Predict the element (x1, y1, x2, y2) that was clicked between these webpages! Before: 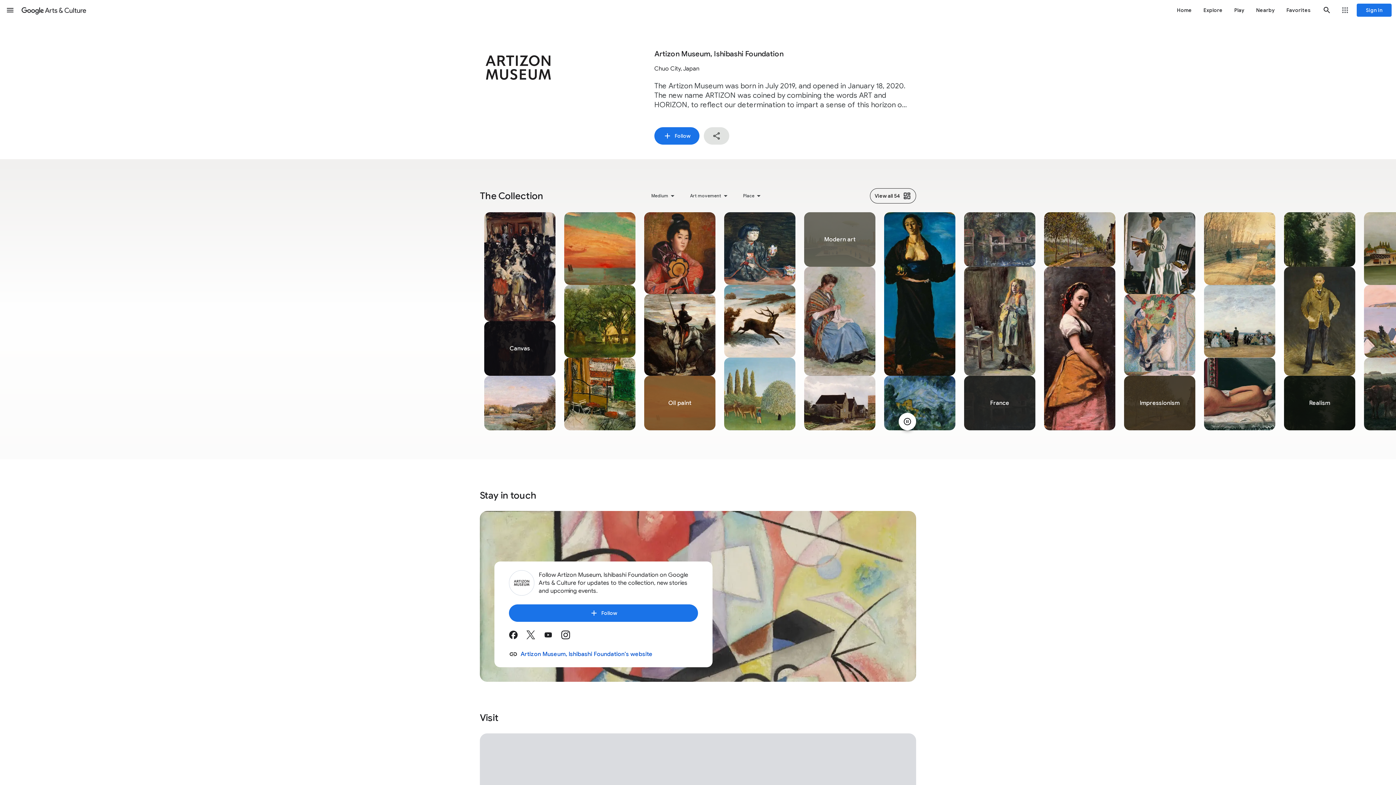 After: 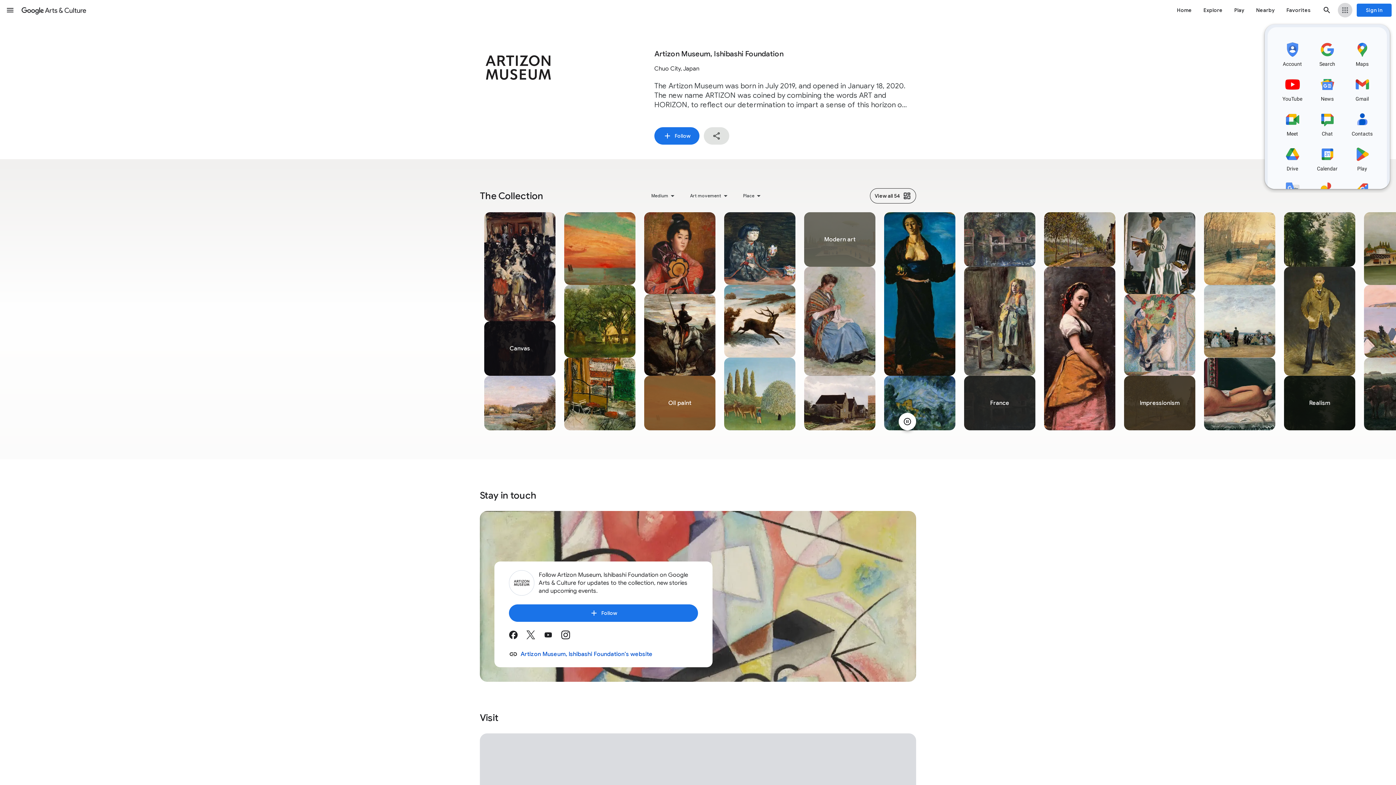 Action: bbox: (1338, 2, 1352, 17) label: Google apps